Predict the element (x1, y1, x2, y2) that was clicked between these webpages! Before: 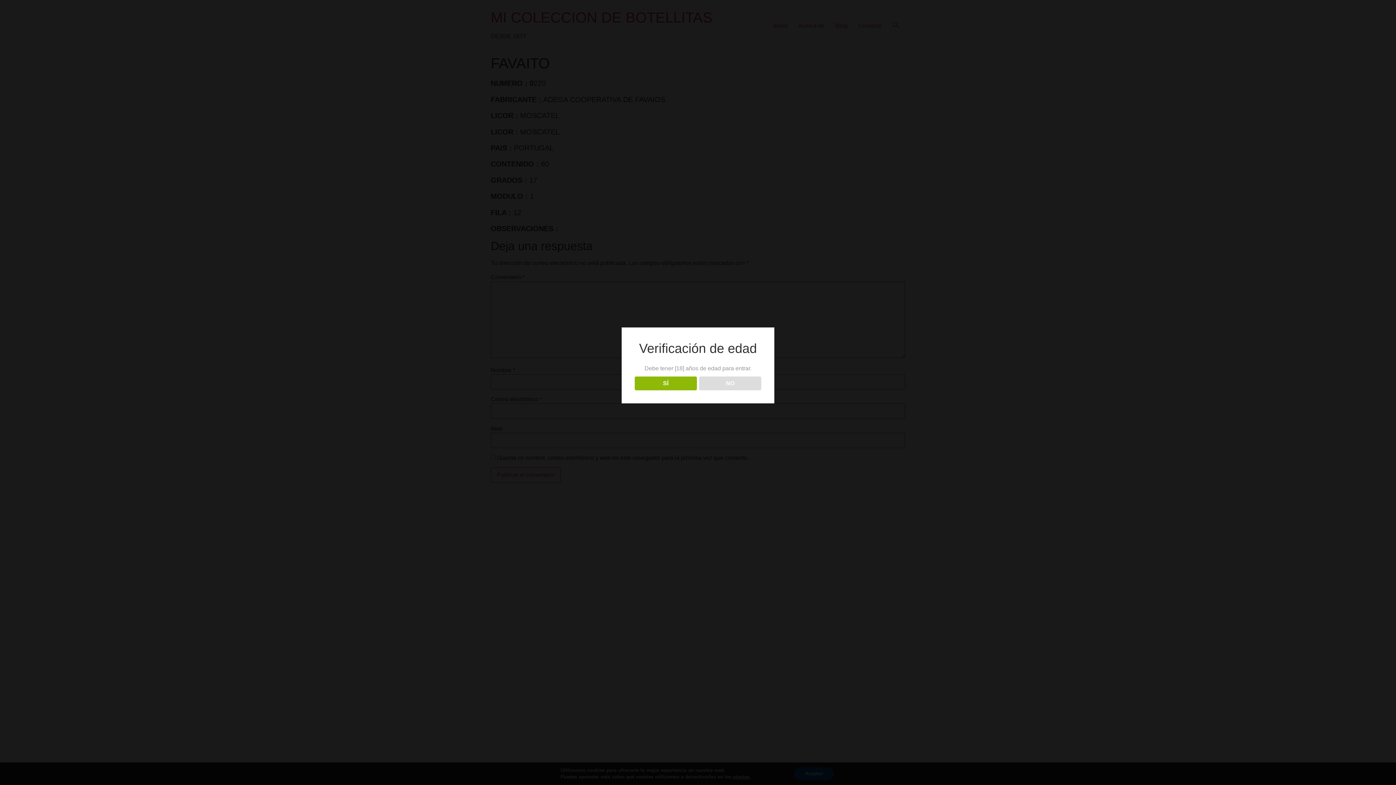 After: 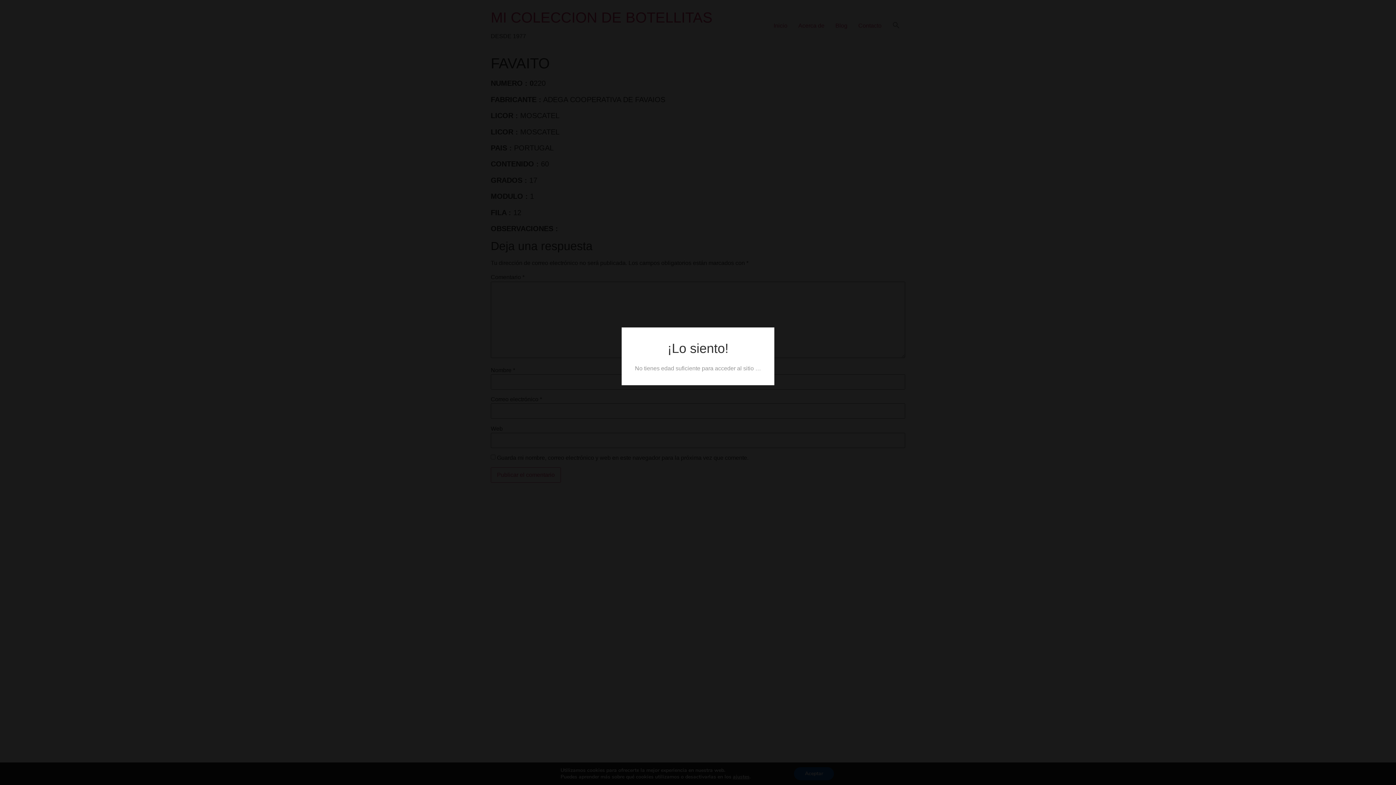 Action: bbox: (699, 376, 761, 390) label: NO